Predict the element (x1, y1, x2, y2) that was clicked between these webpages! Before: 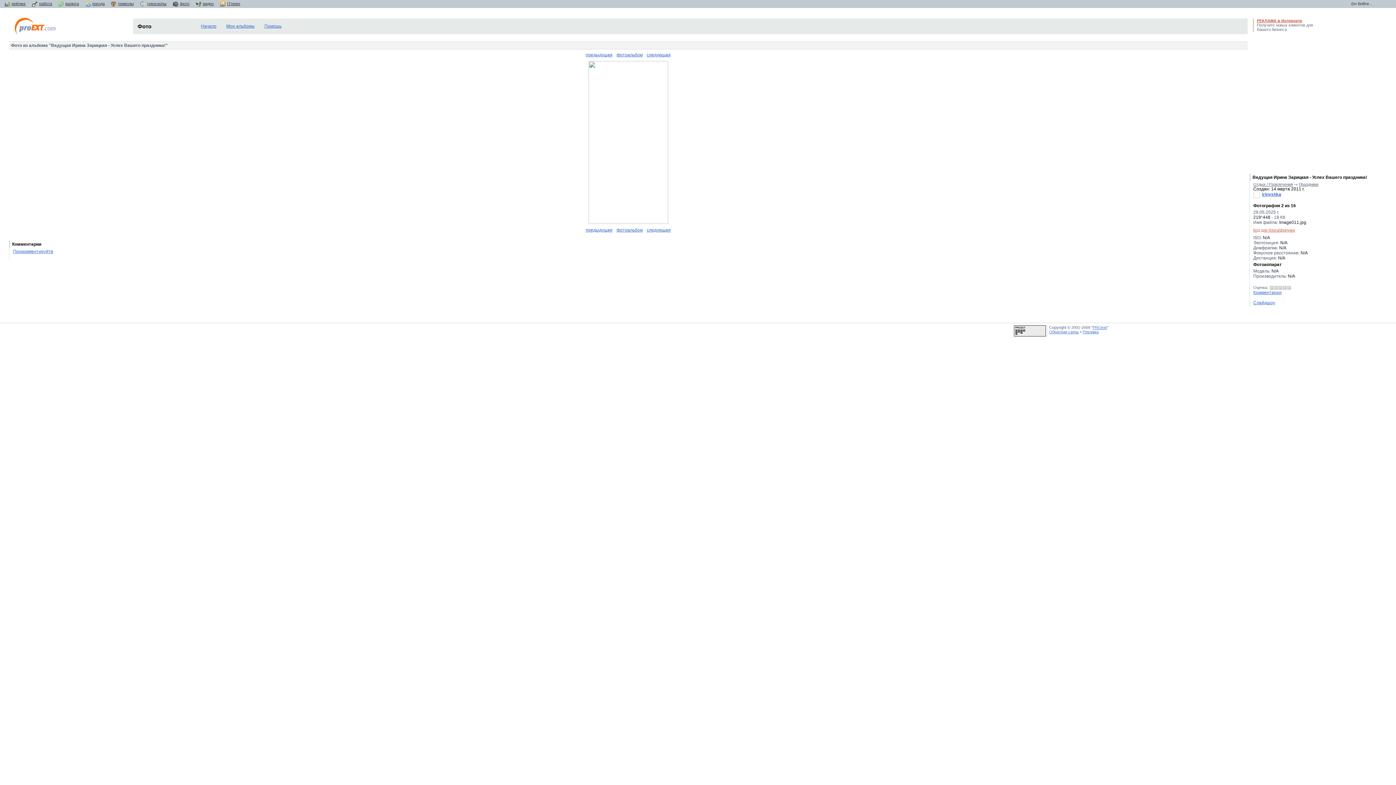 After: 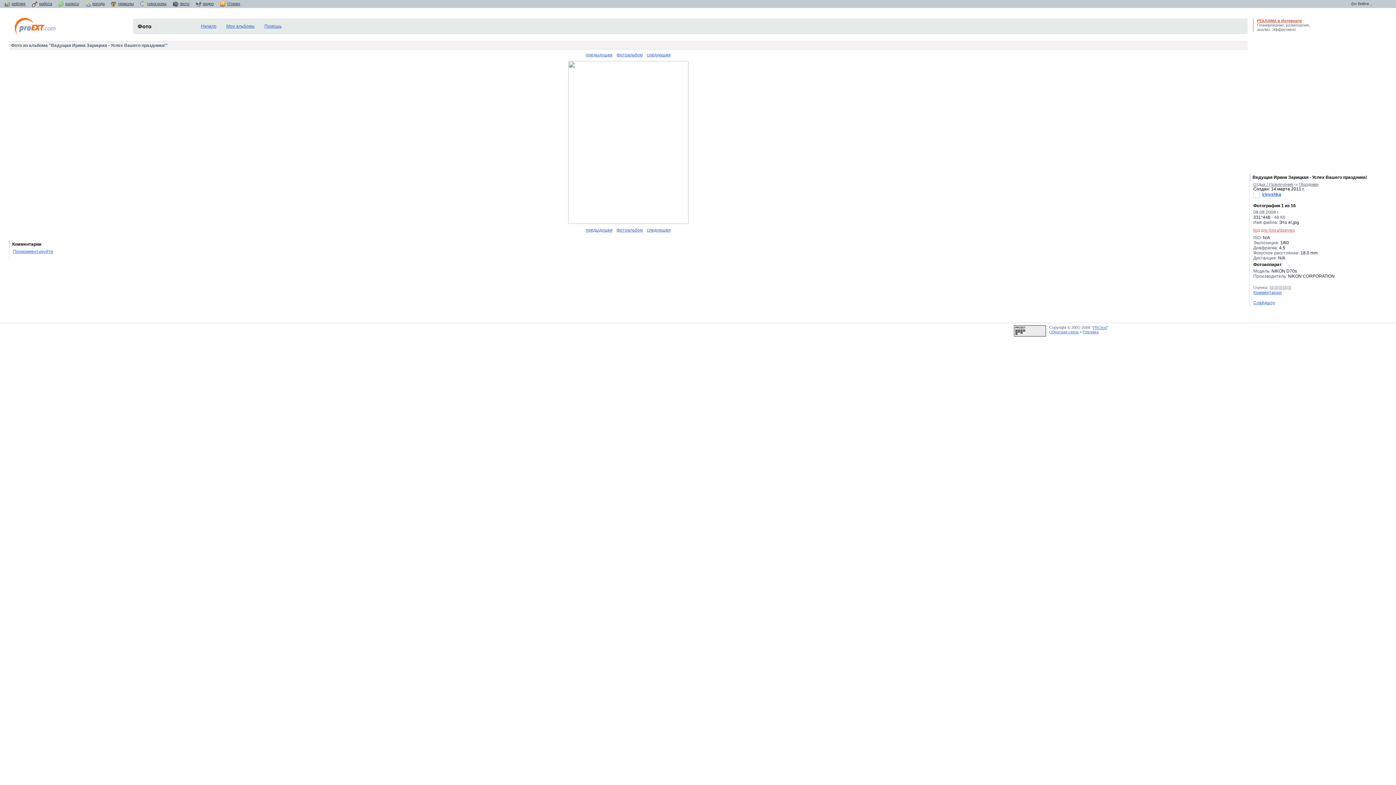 Action: label: предыдущая bbox: (585, 52, 612, 57)